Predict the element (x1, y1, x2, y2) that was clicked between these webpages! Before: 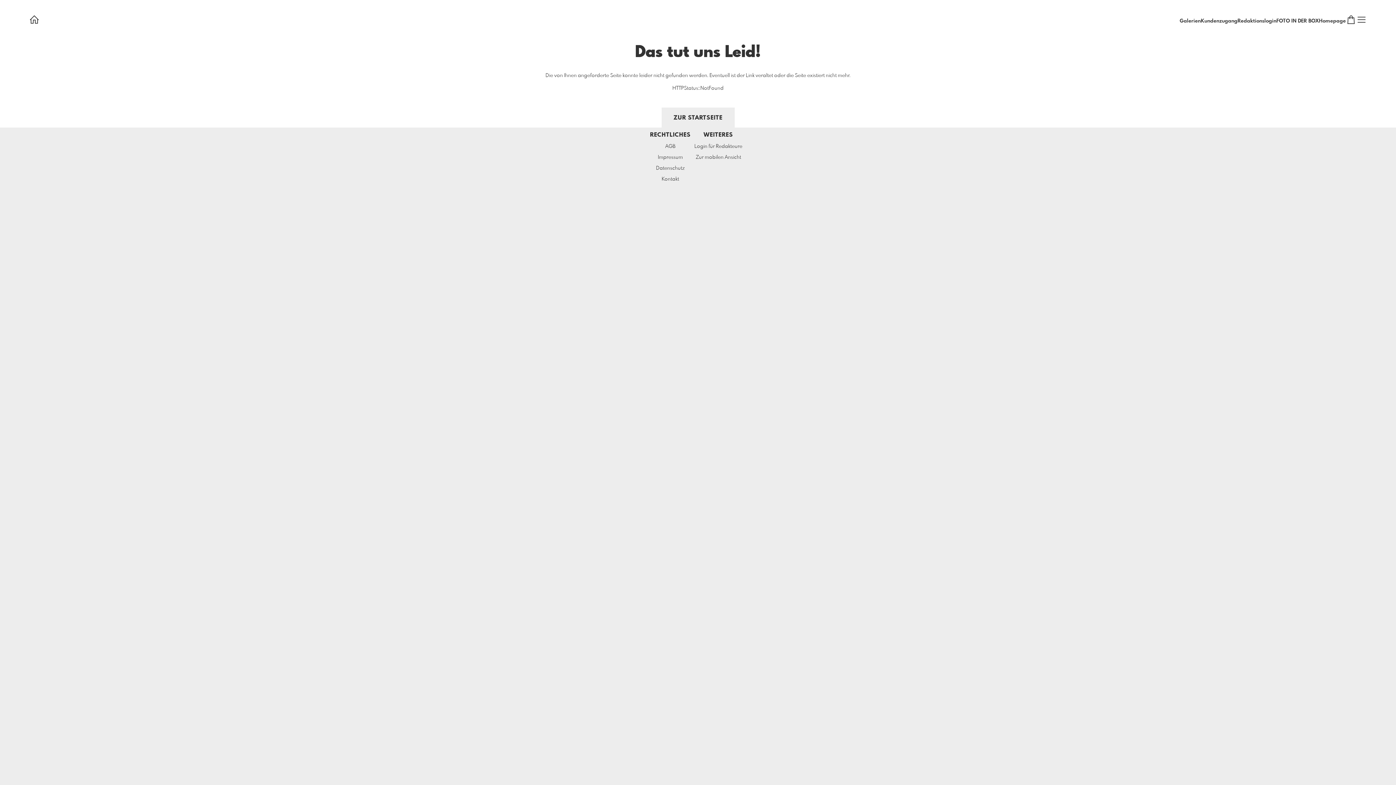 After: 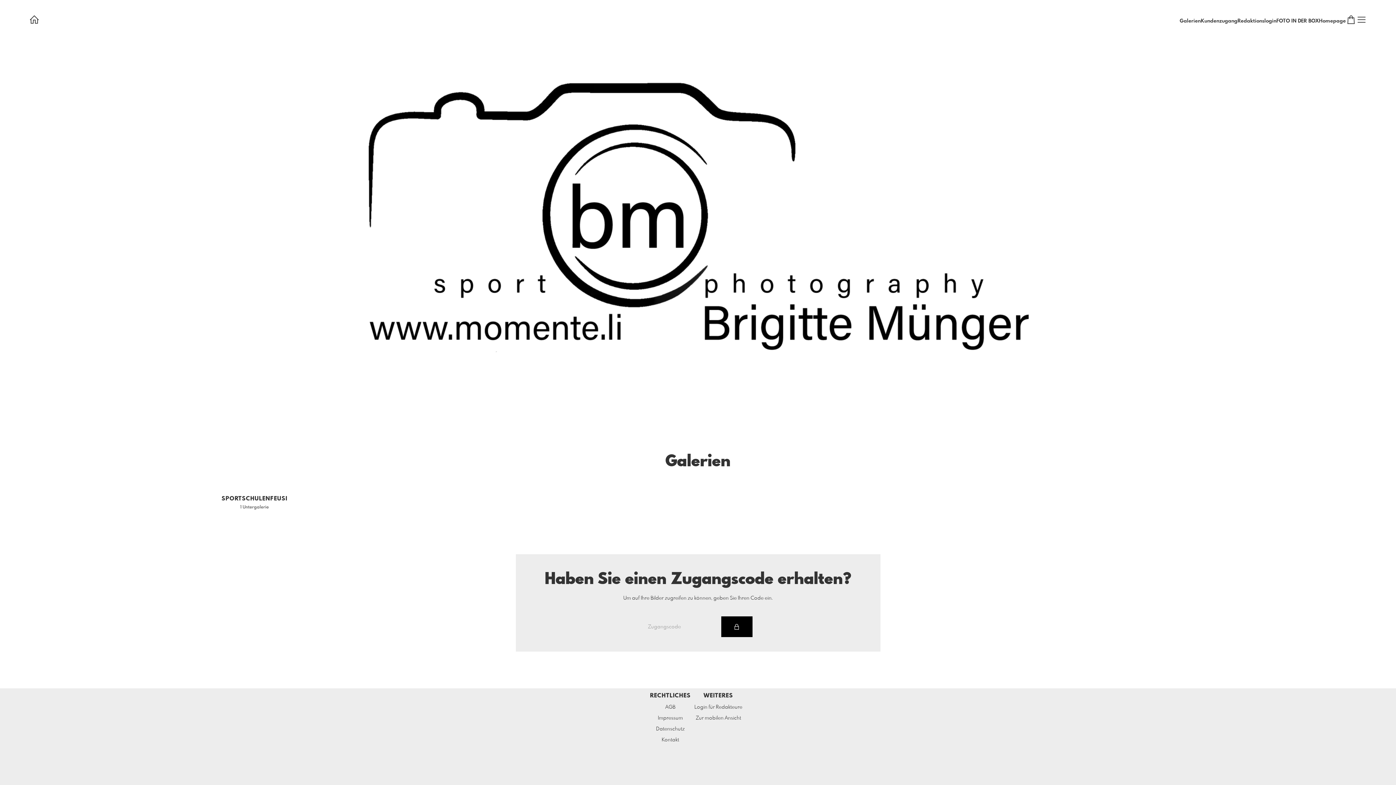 Action: bbox: (29, 14, 39, 27)